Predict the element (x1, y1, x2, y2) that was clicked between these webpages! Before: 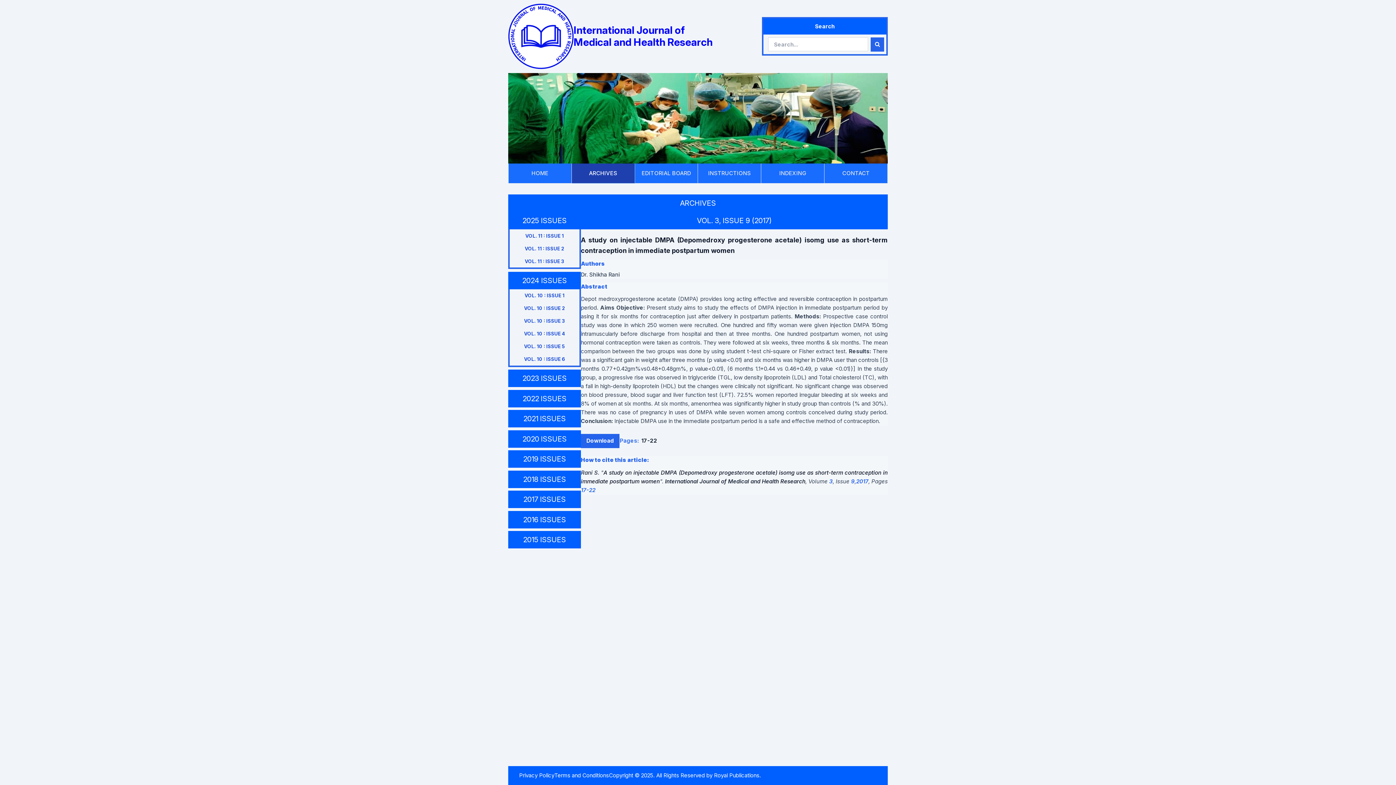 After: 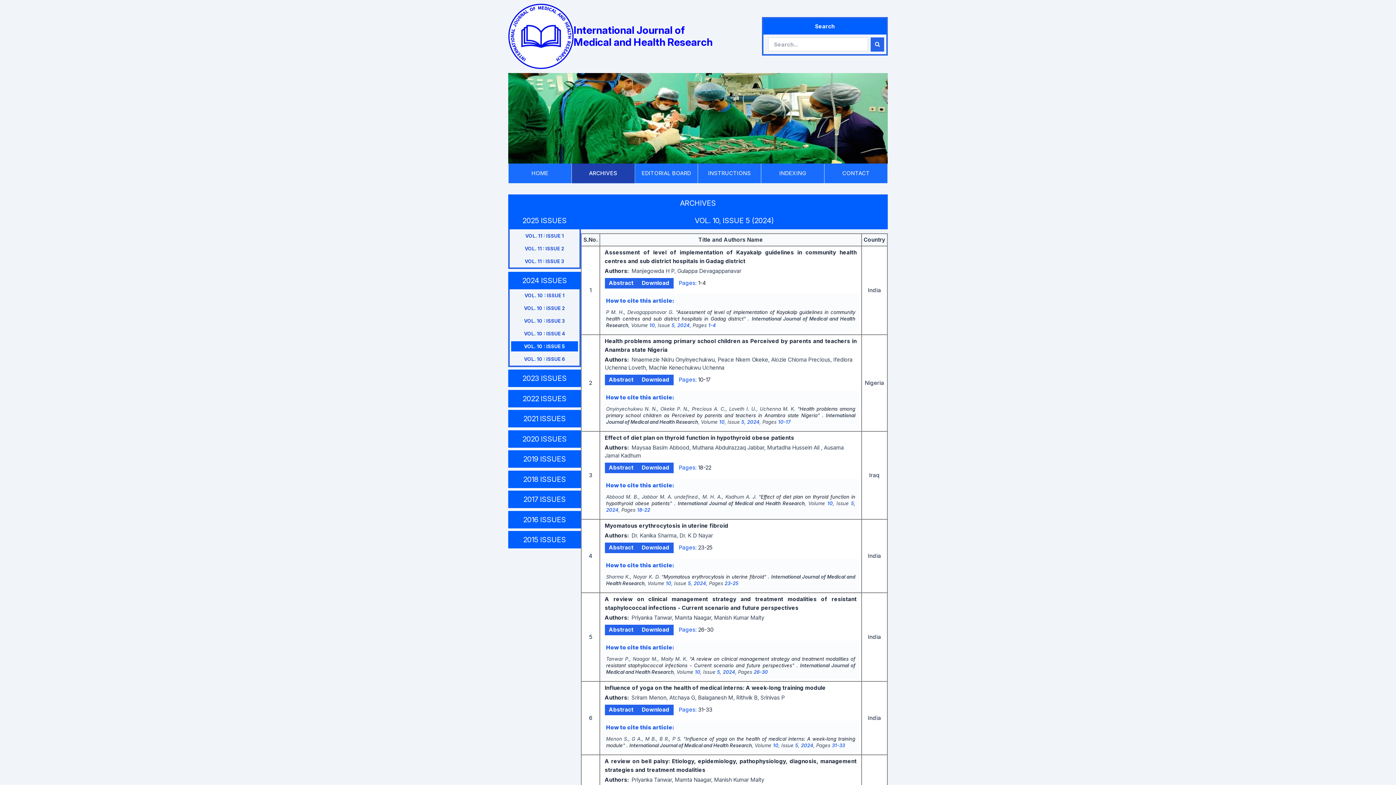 Action: label: VOL. 10 : ISSUE 5 bbox: (511, 341, 578, 351)